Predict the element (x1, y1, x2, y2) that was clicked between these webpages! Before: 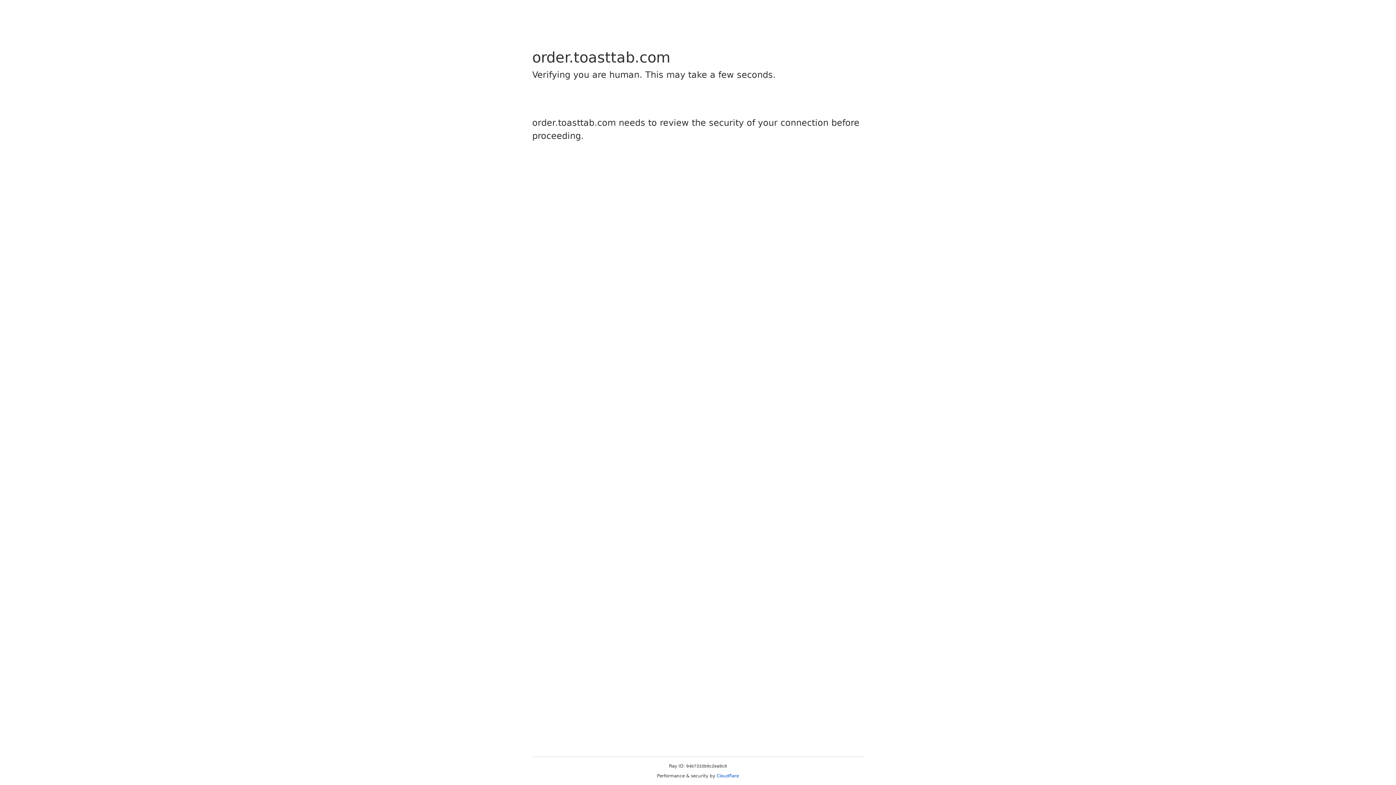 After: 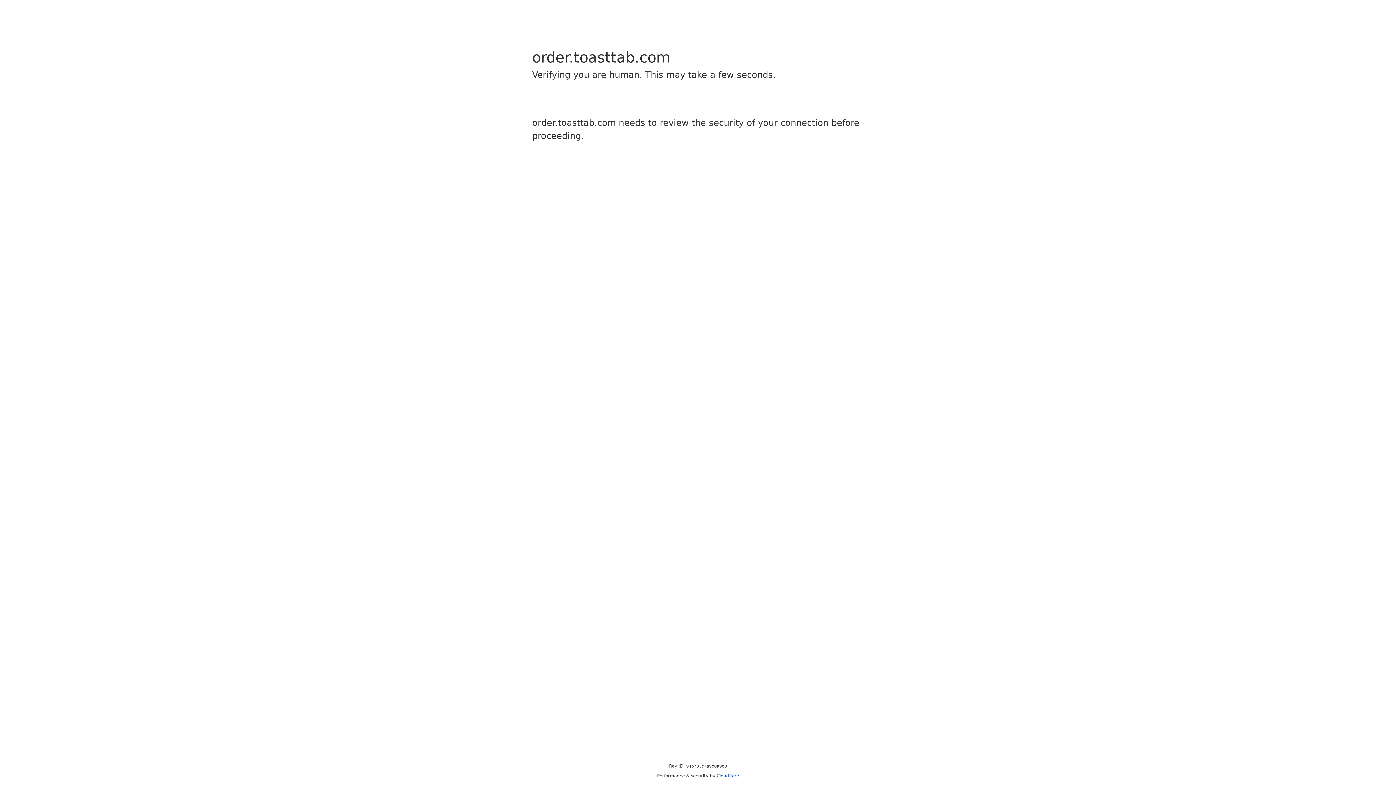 Action: label: Cloudflare bbox: (716, 773, 739, 778)